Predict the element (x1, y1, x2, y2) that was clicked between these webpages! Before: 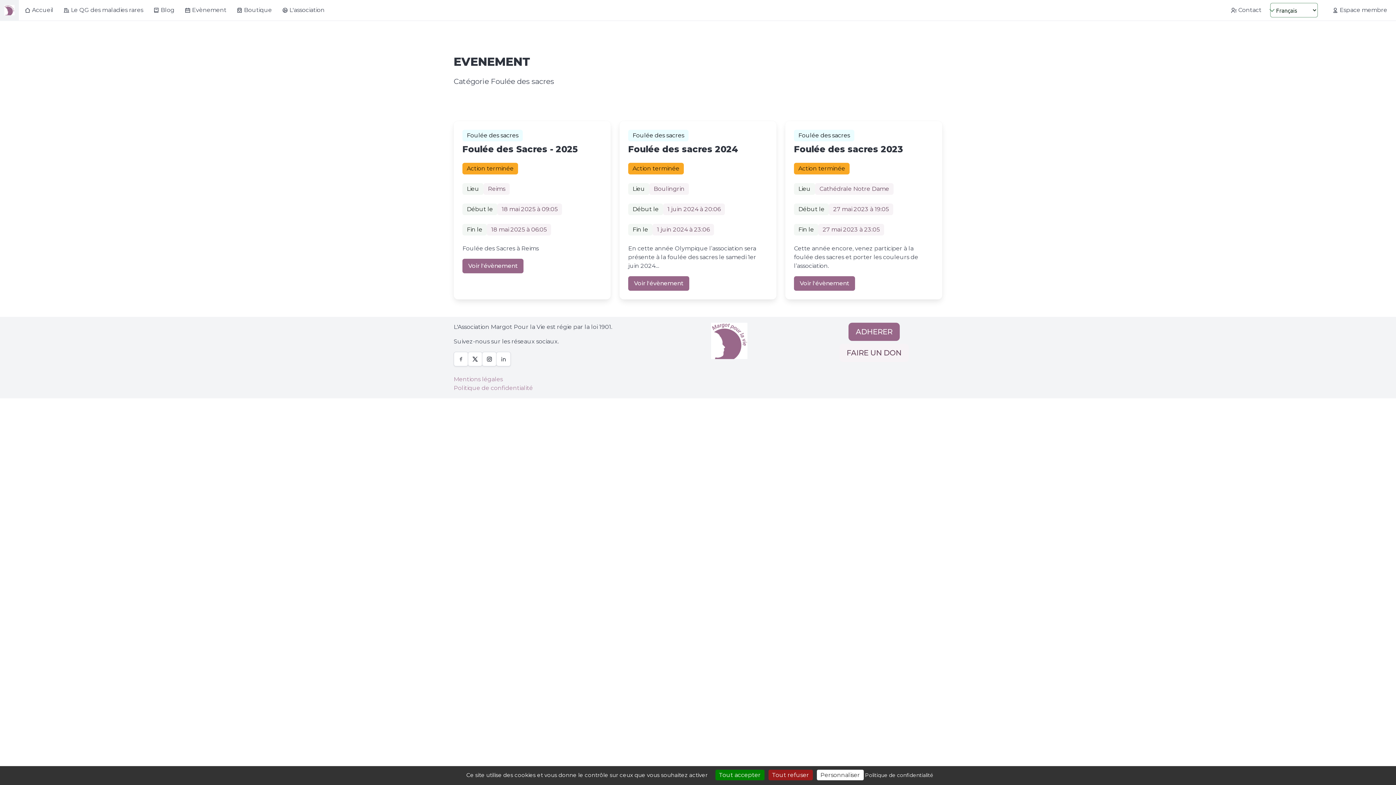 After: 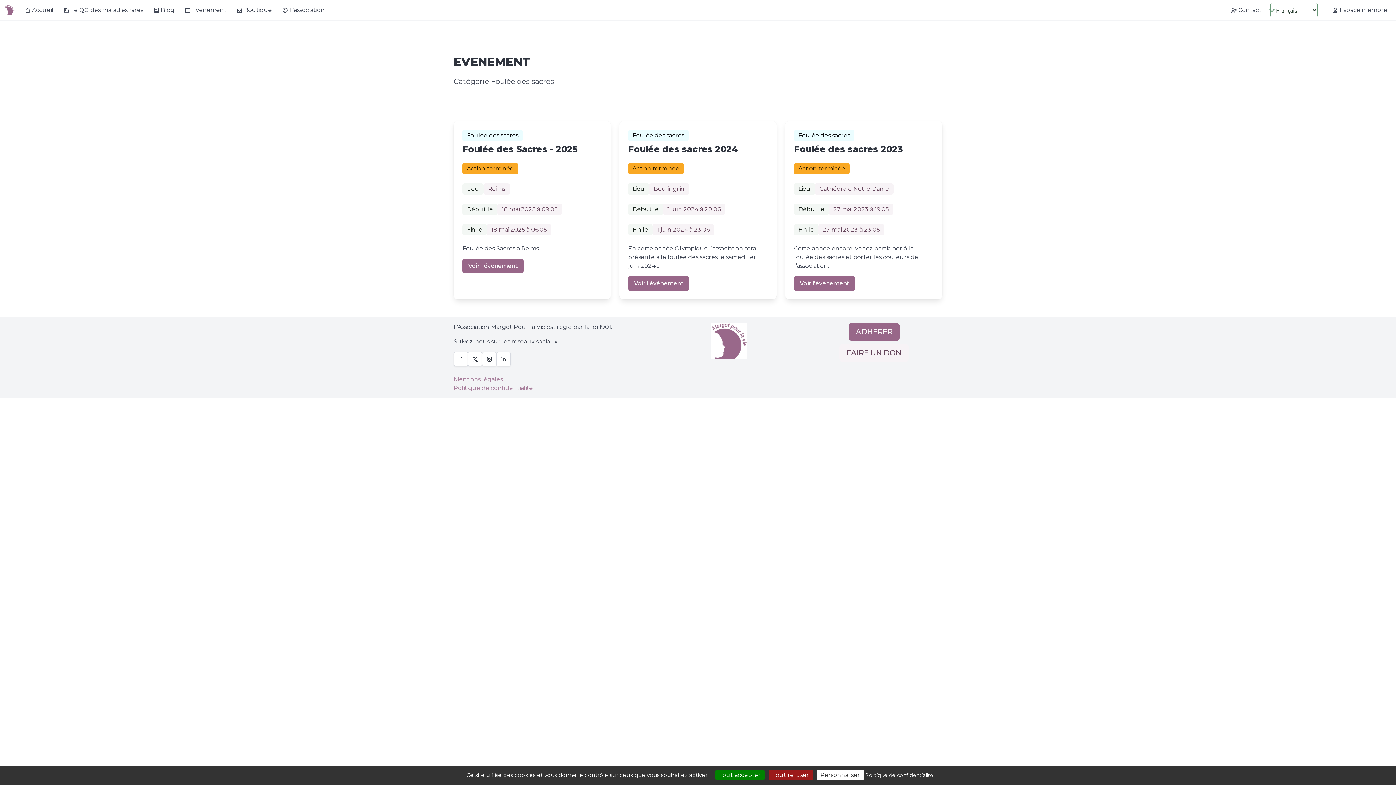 Action: label: Foulée des sacres bbox: (798, 131, 850, 140)